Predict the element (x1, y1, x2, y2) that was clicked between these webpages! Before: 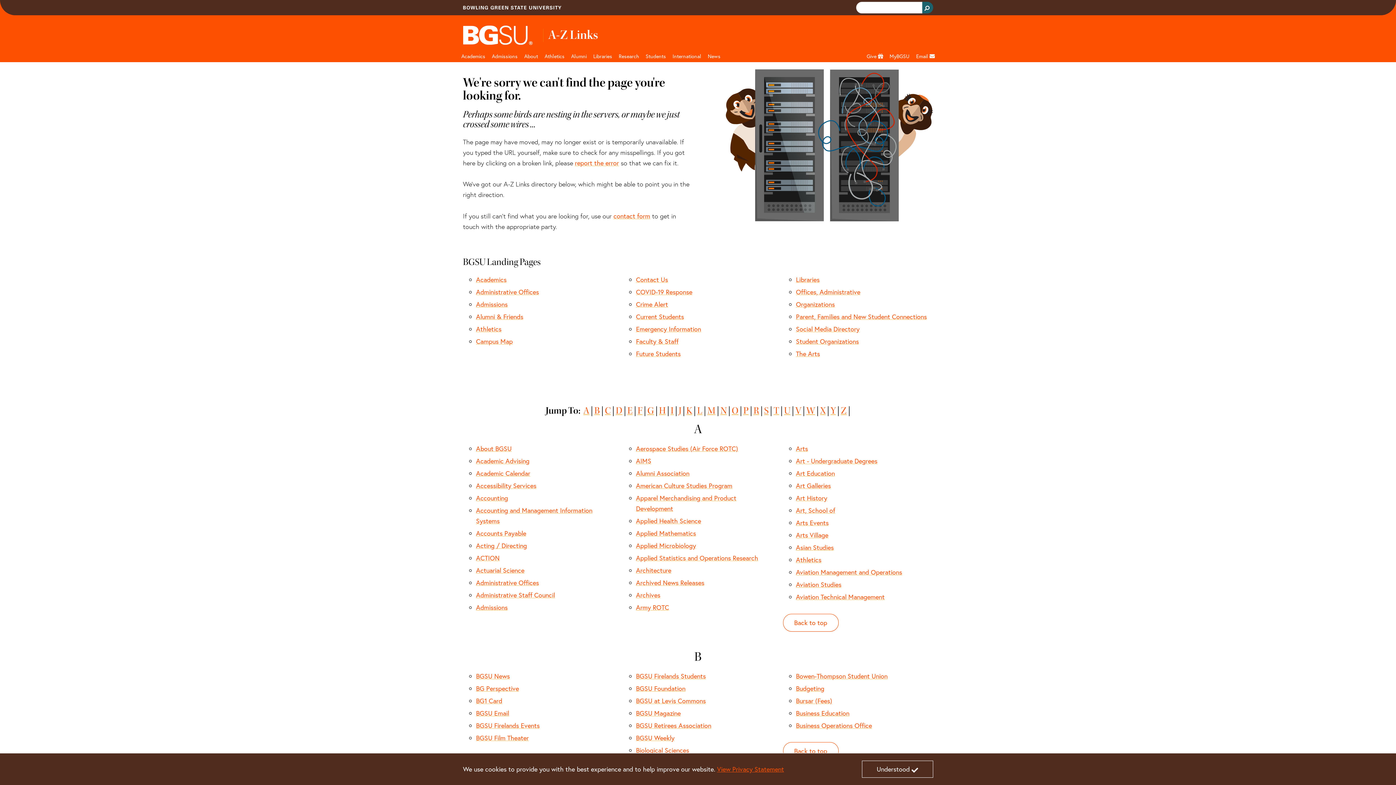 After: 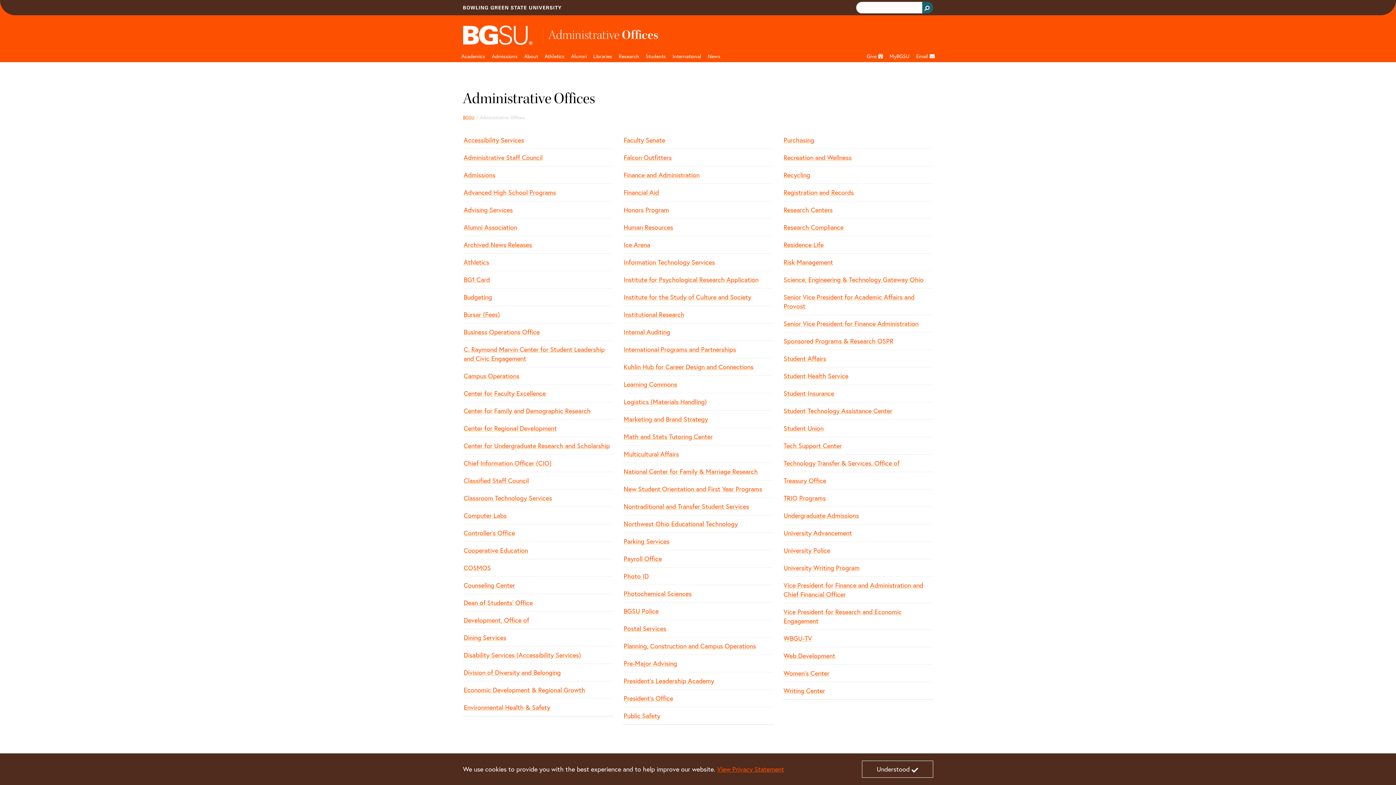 Action: label: Offices, Administrative bbox: (796, 287, 860, 296)